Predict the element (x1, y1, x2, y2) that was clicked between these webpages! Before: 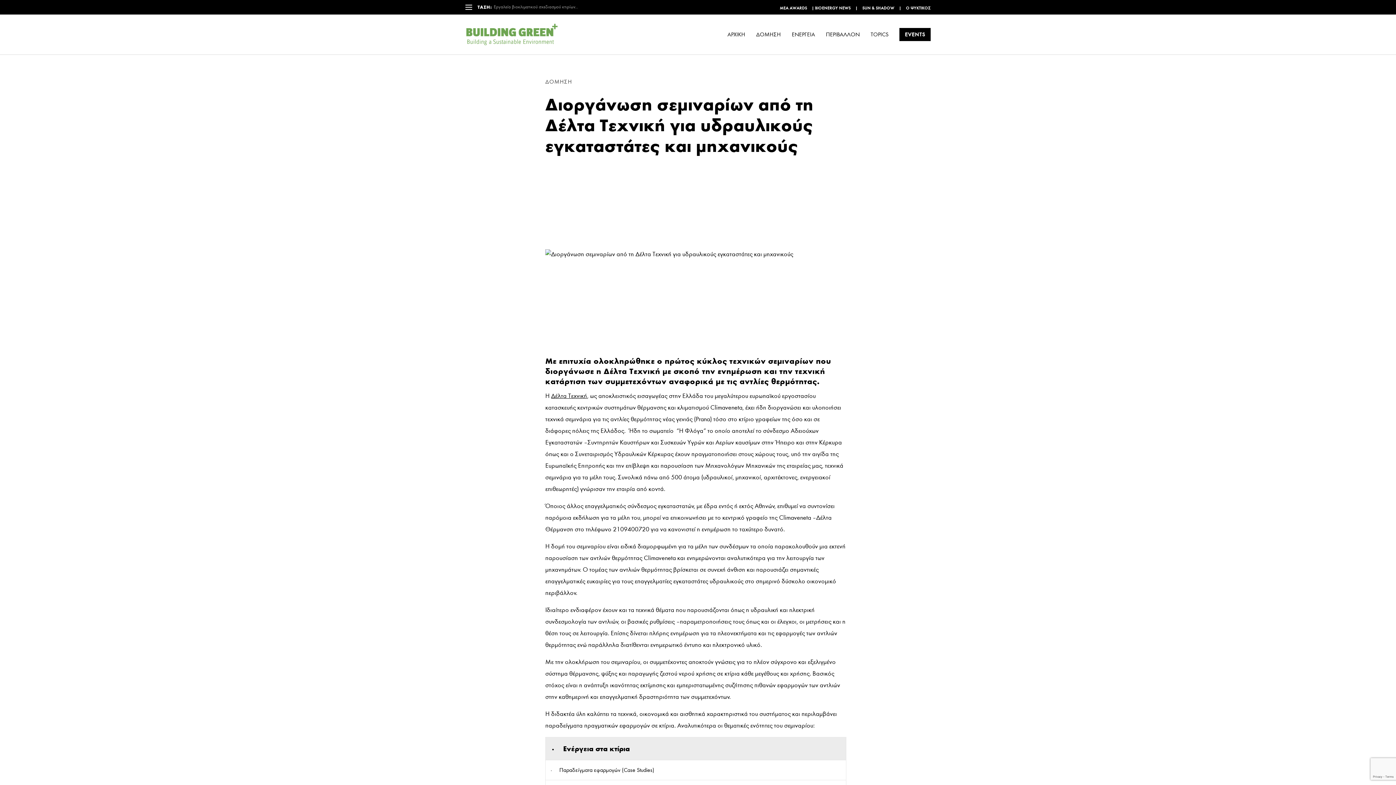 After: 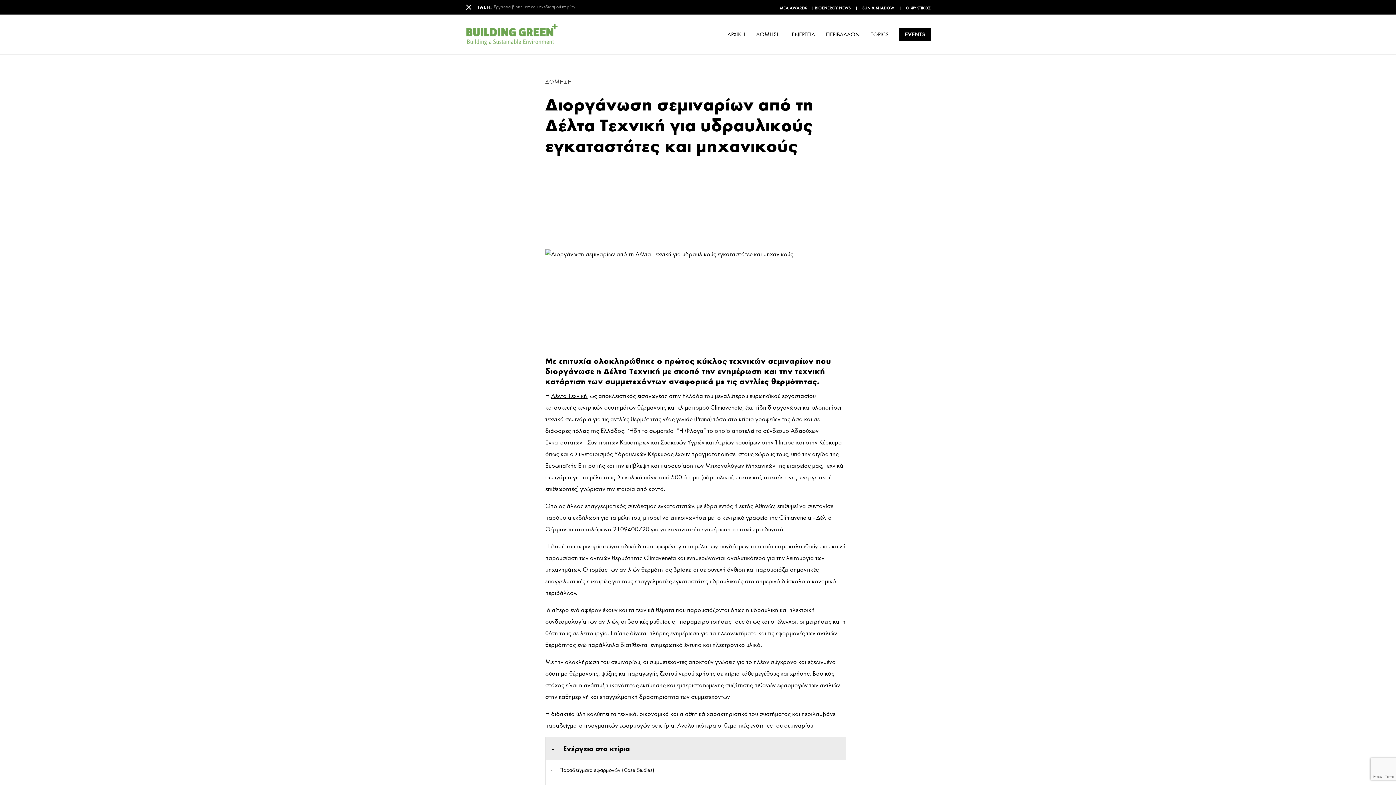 Action: bbox: (465, 3, 472, 10)